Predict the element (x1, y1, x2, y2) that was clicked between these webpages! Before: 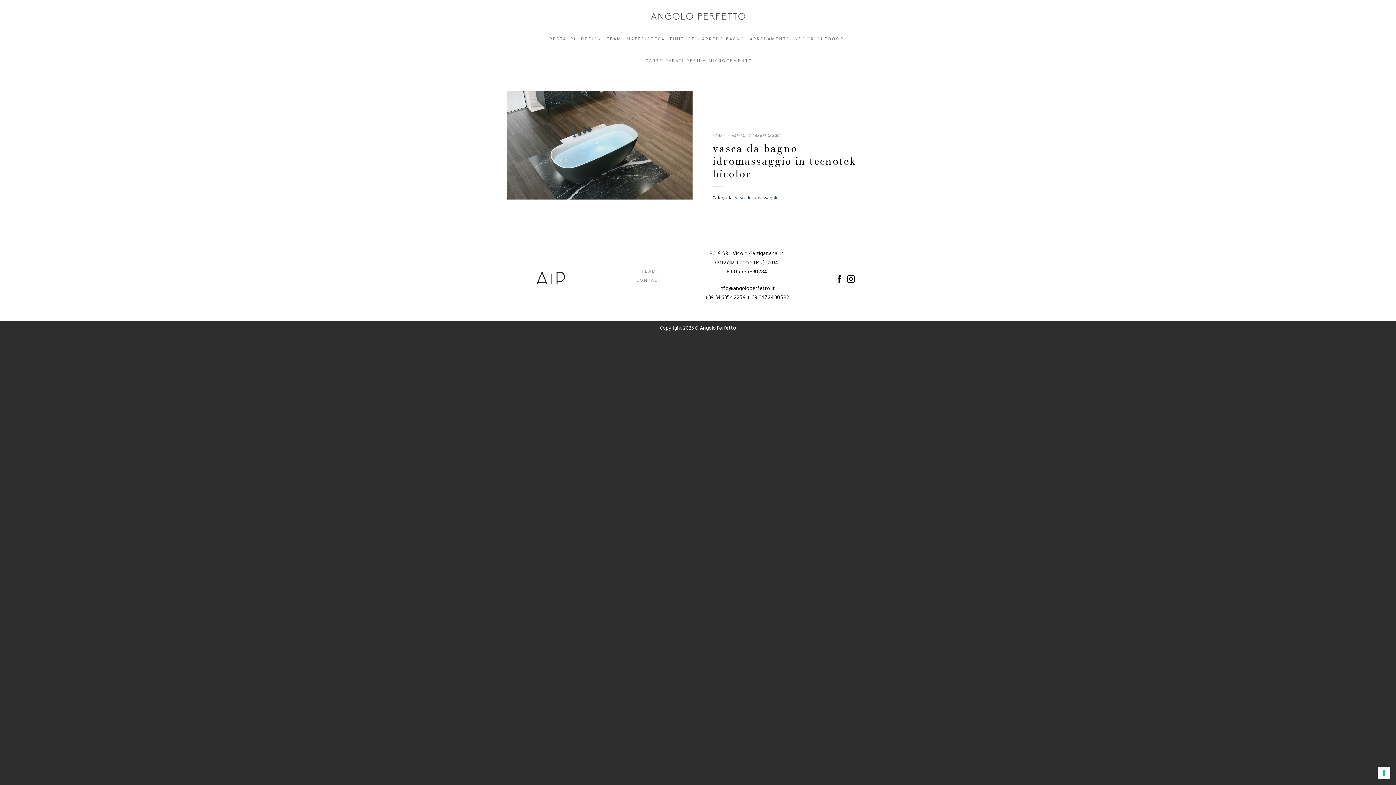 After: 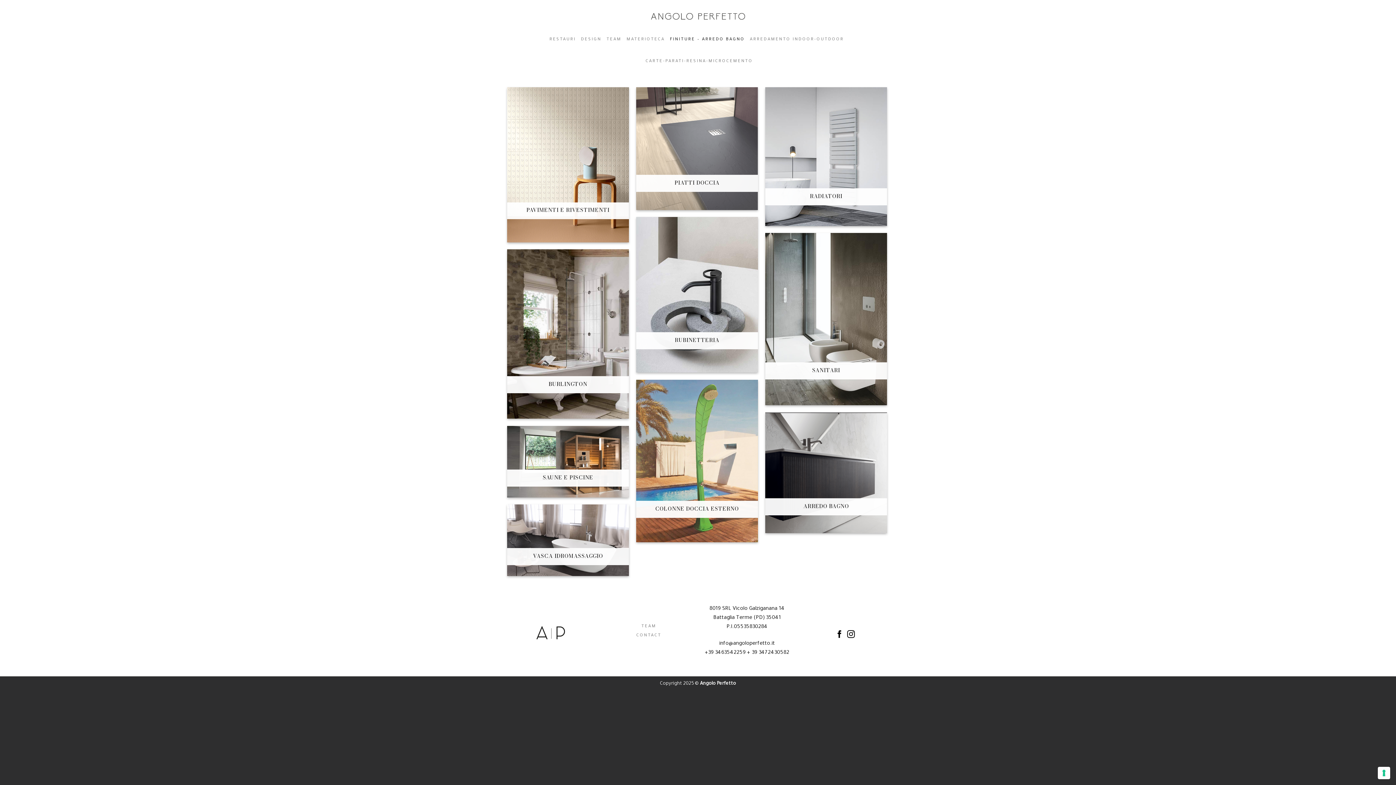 Action: bbox: (670, 32, 745, 54) label: FINITURE – ARREDO BAGNO